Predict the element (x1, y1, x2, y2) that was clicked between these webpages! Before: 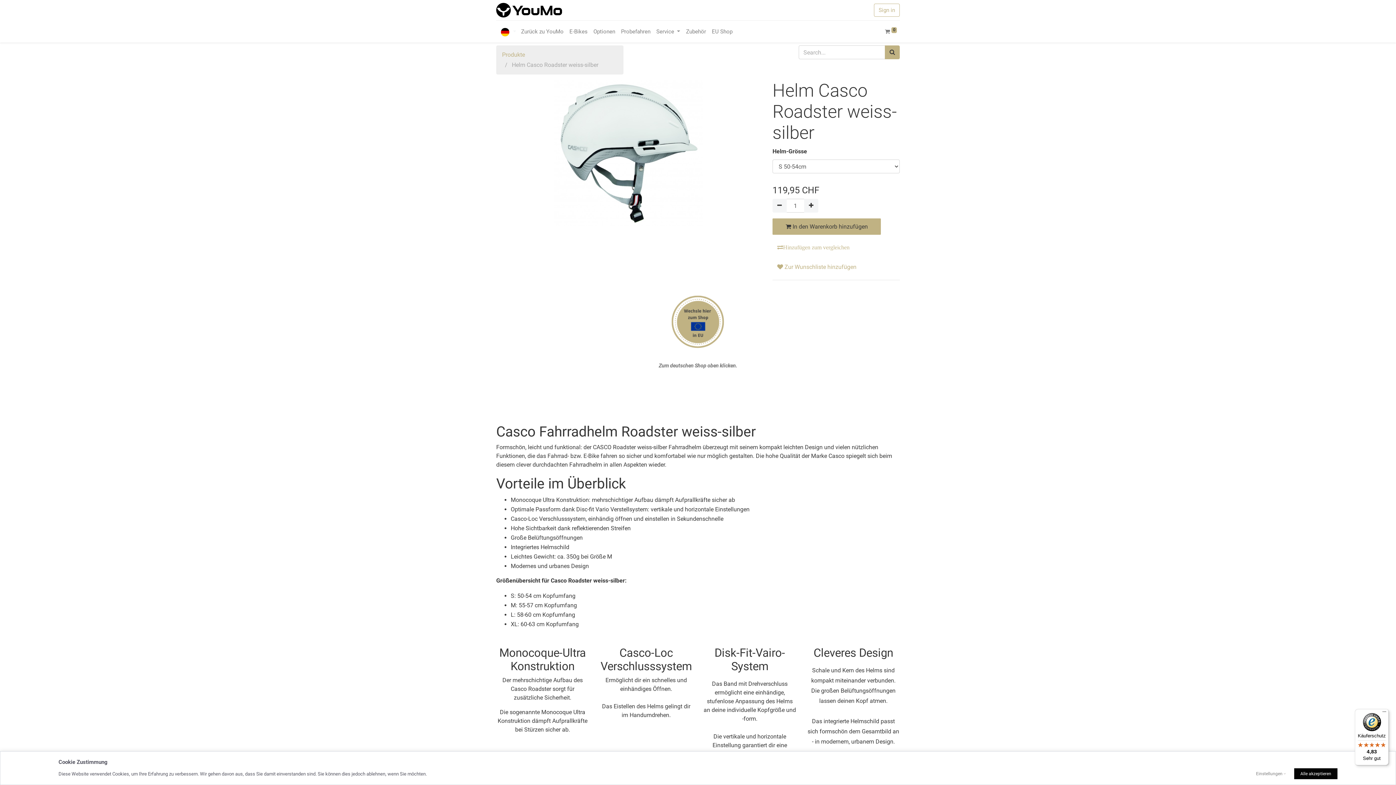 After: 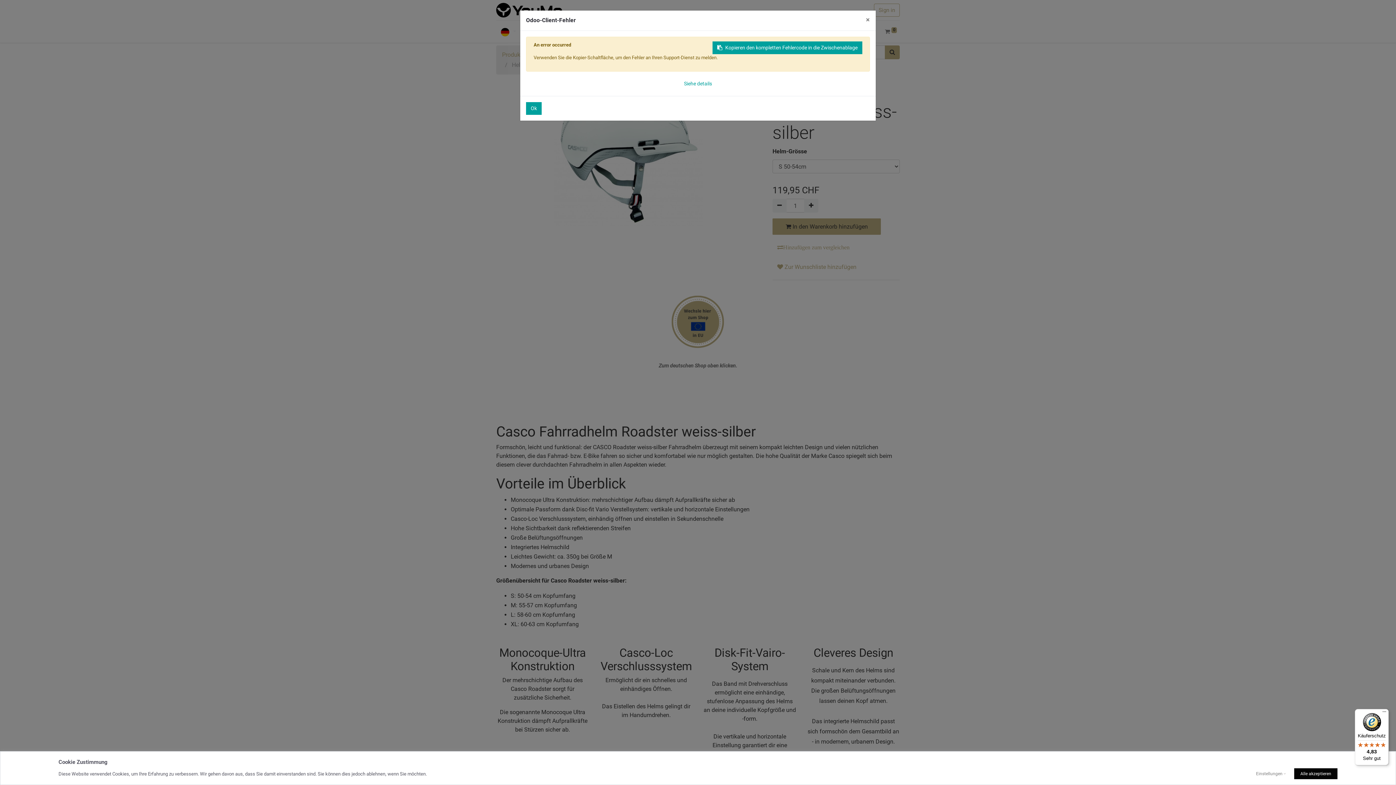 Action: label: Entfernen bbox: (772, 198, 786, 212)